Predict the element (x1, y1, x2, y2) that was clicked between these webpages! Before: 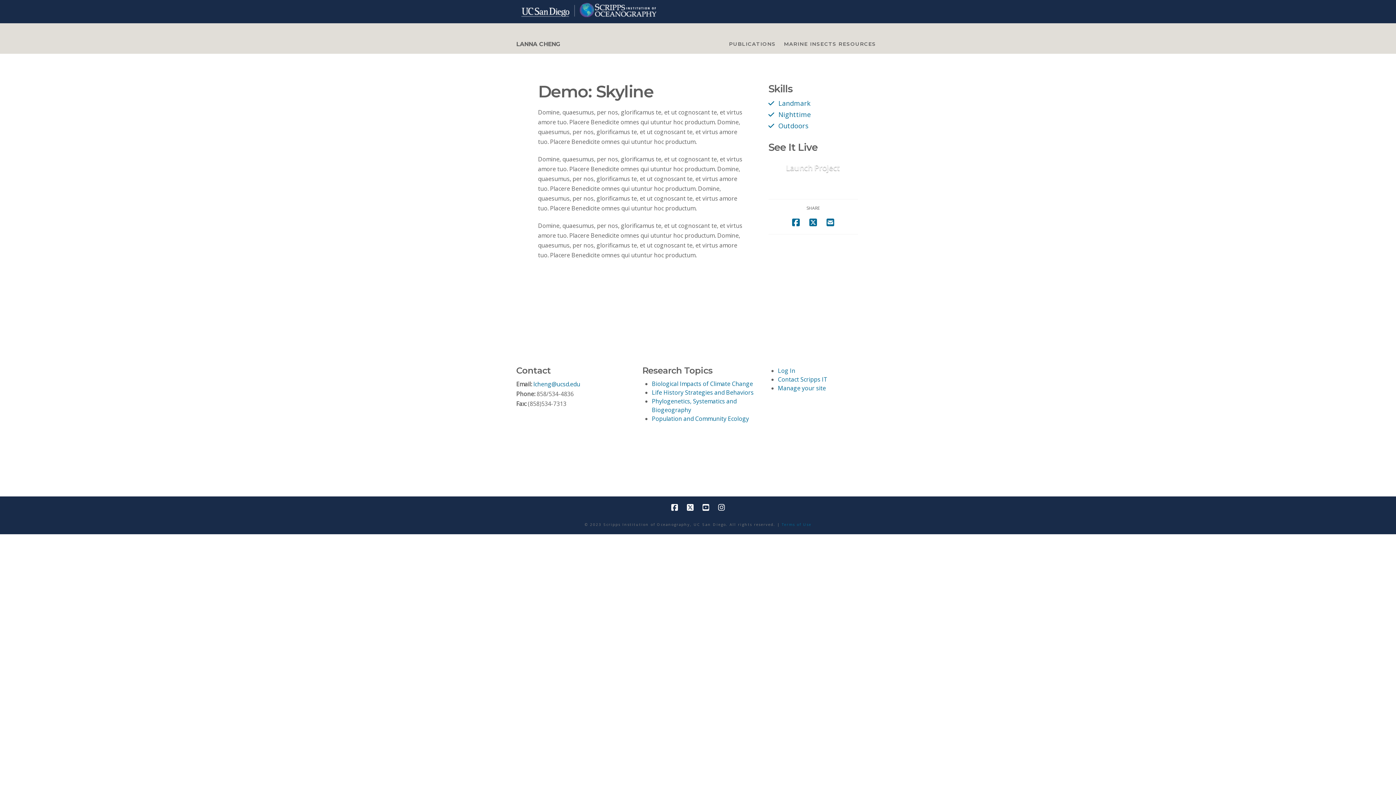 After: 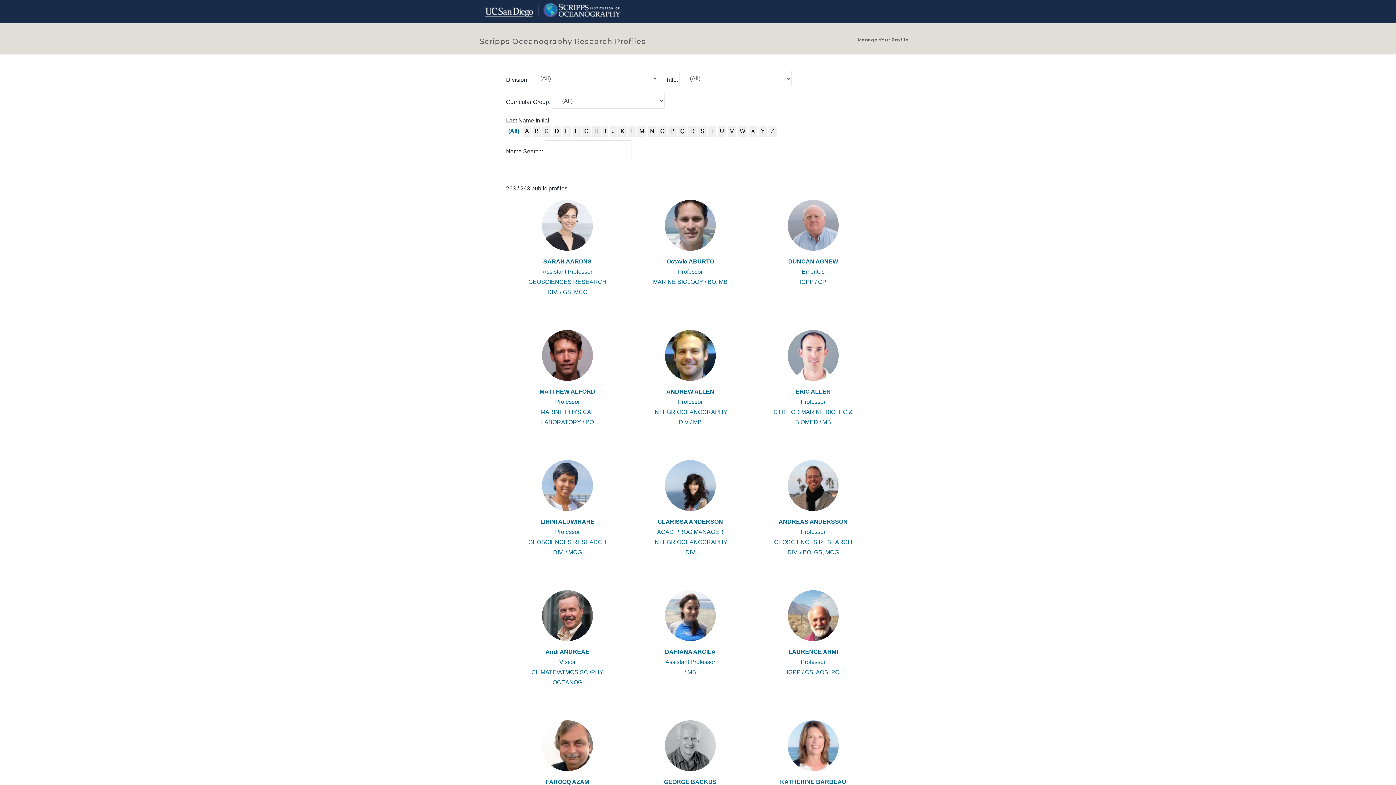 Action: bbox: (516, 10, 661, 18)